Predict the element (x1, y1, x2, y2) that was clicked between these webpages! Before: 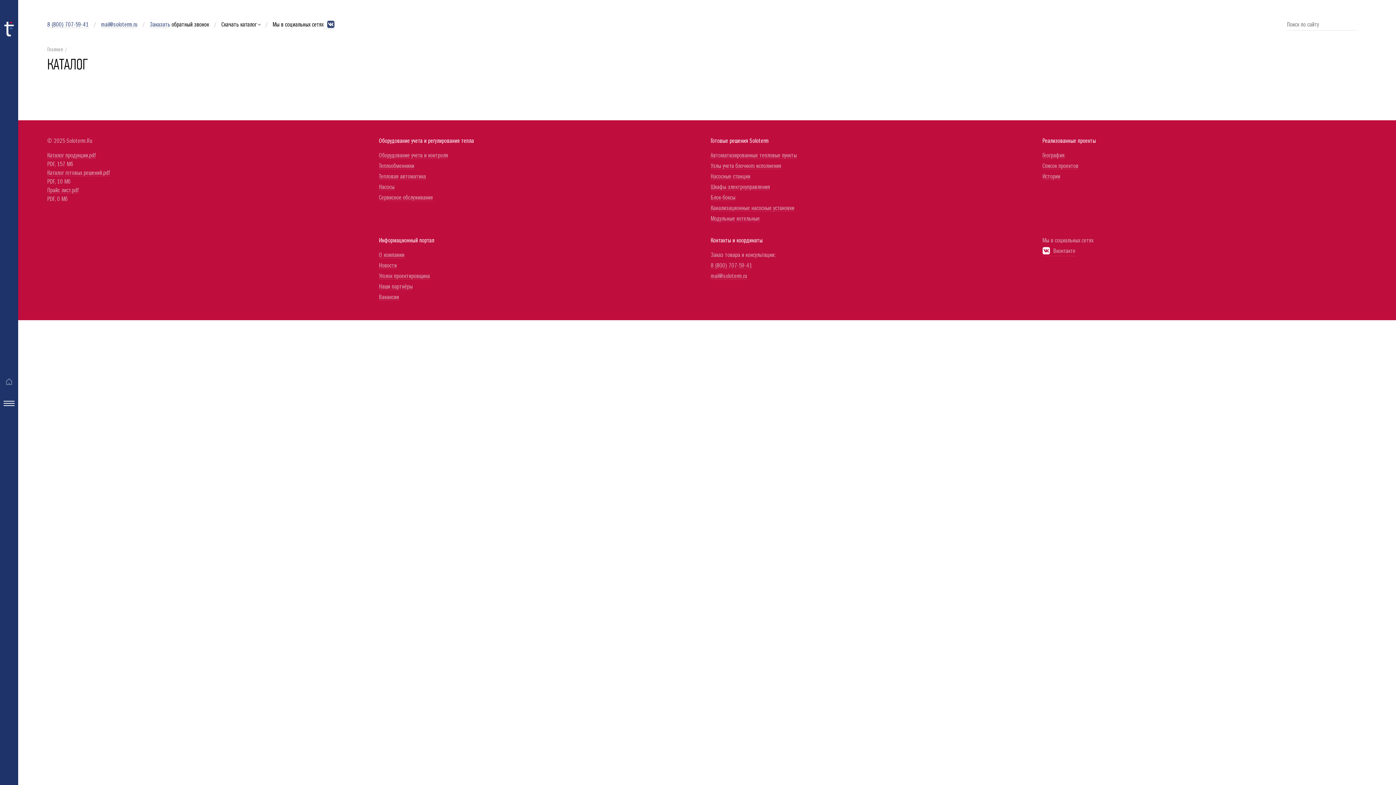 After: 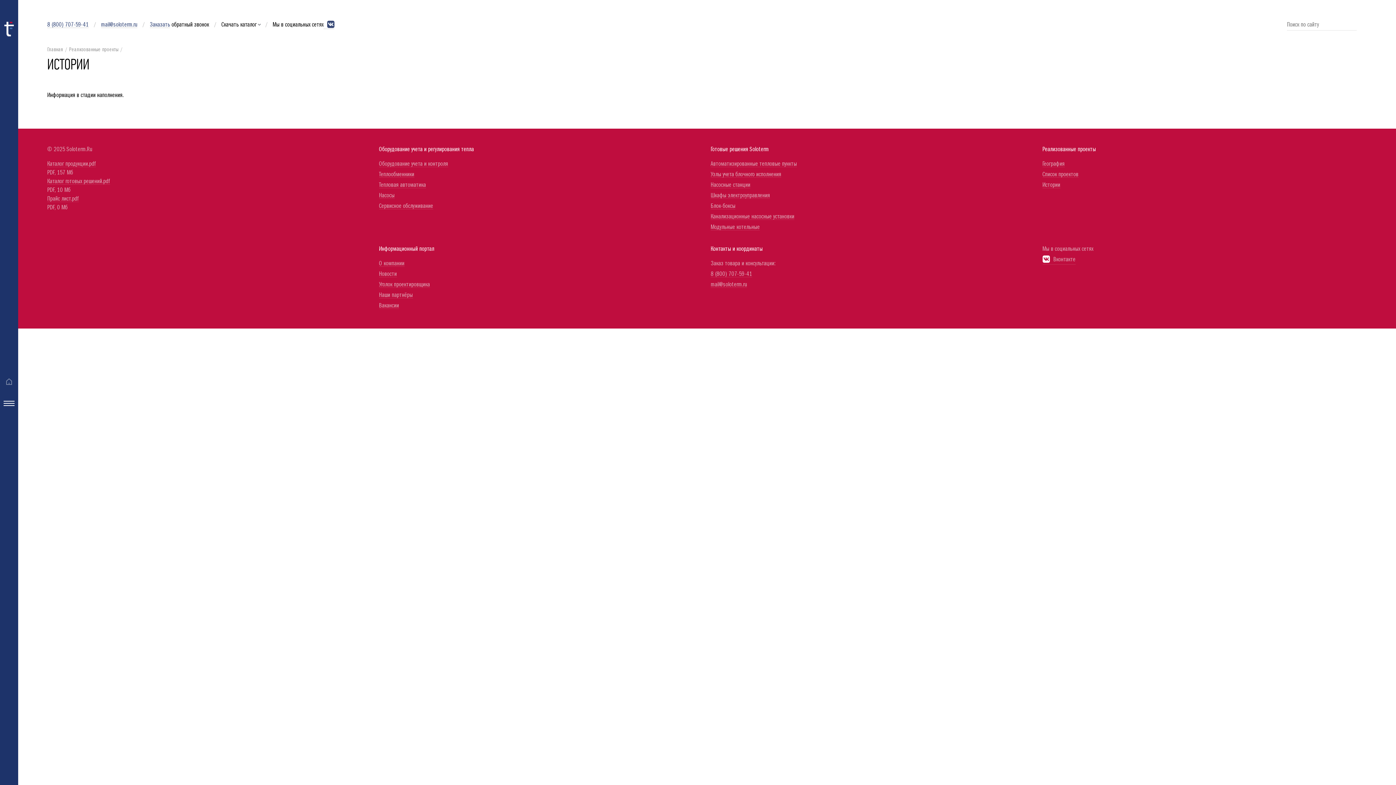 Action: label: Истории bbox: (1042, 174, 1060, 180)